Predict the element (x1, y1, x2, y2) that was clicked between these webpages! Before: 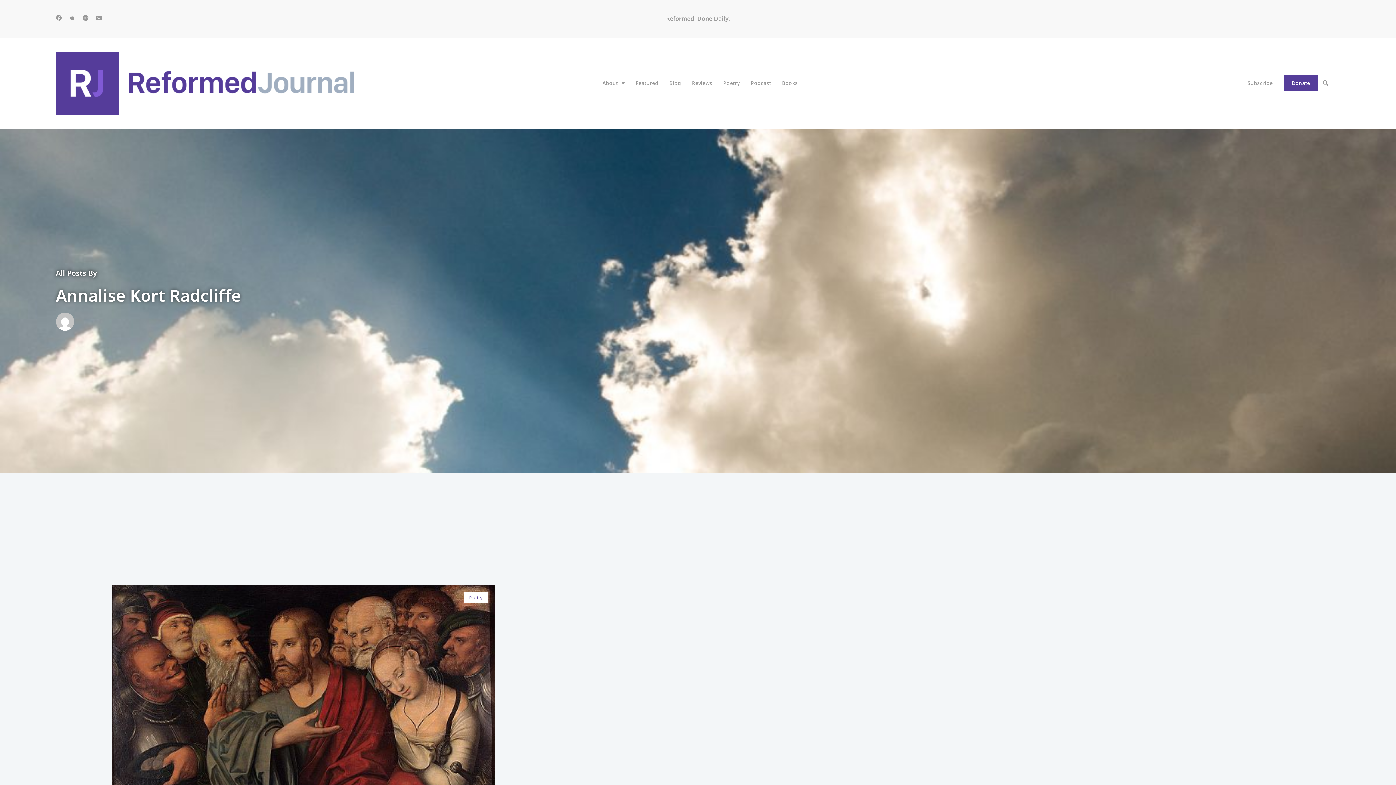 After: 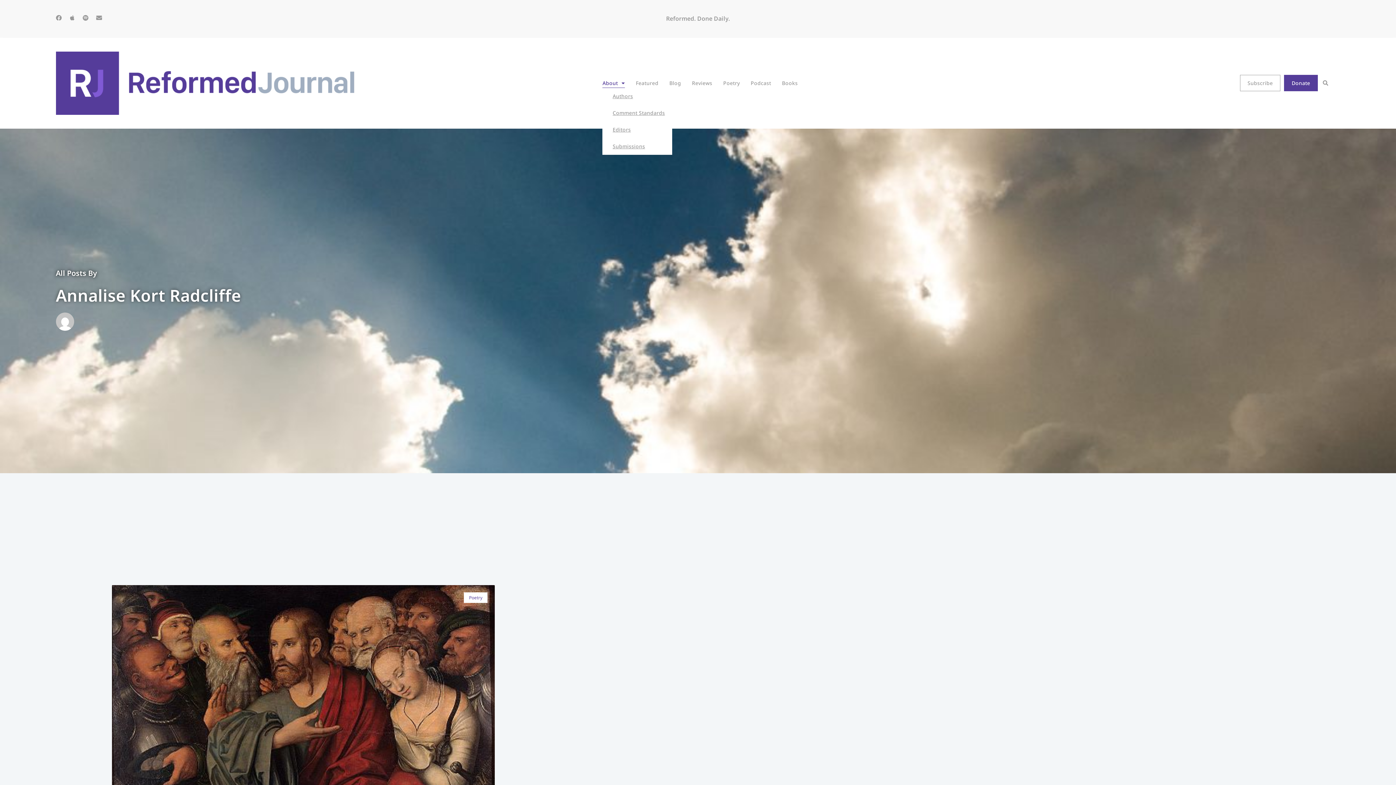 Action: bbox: (602, 78, 625, 87) label: About